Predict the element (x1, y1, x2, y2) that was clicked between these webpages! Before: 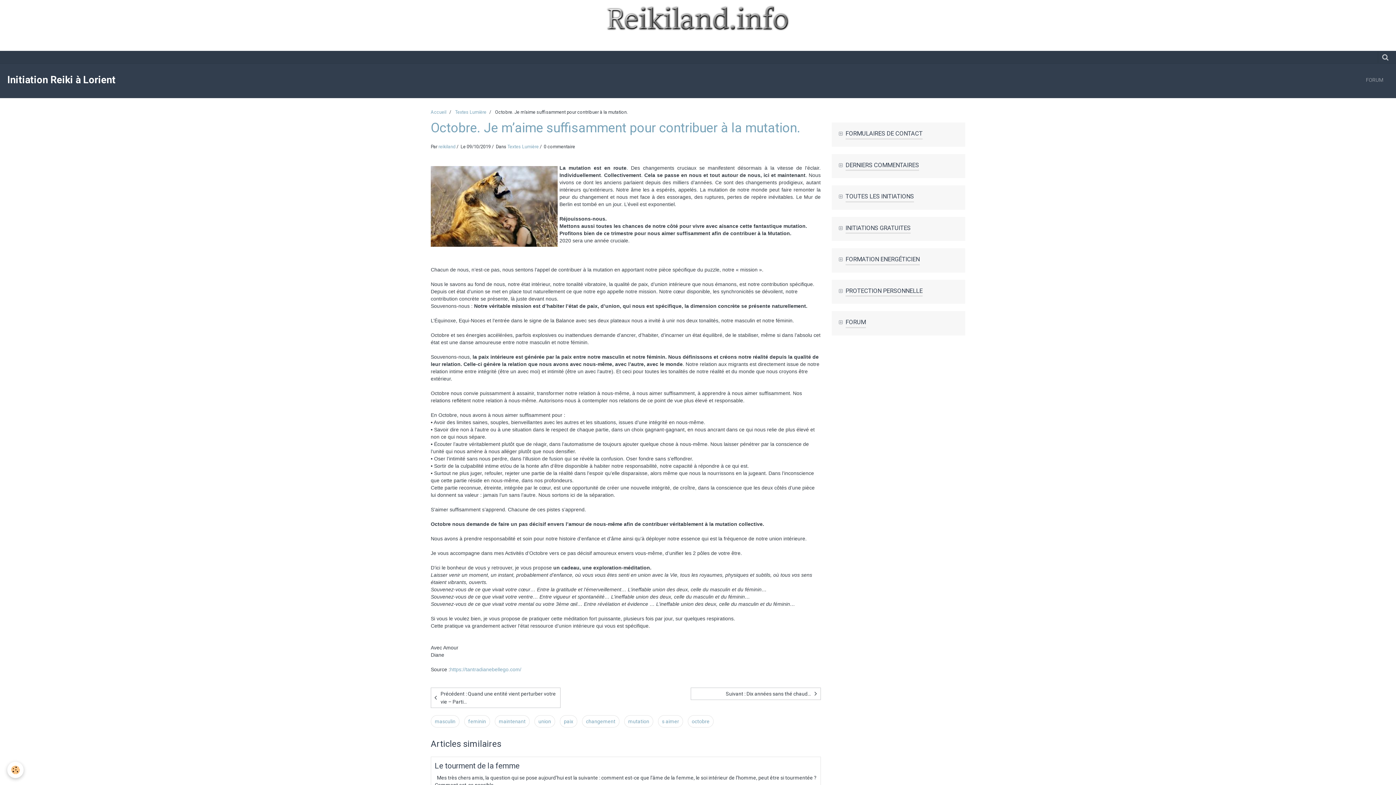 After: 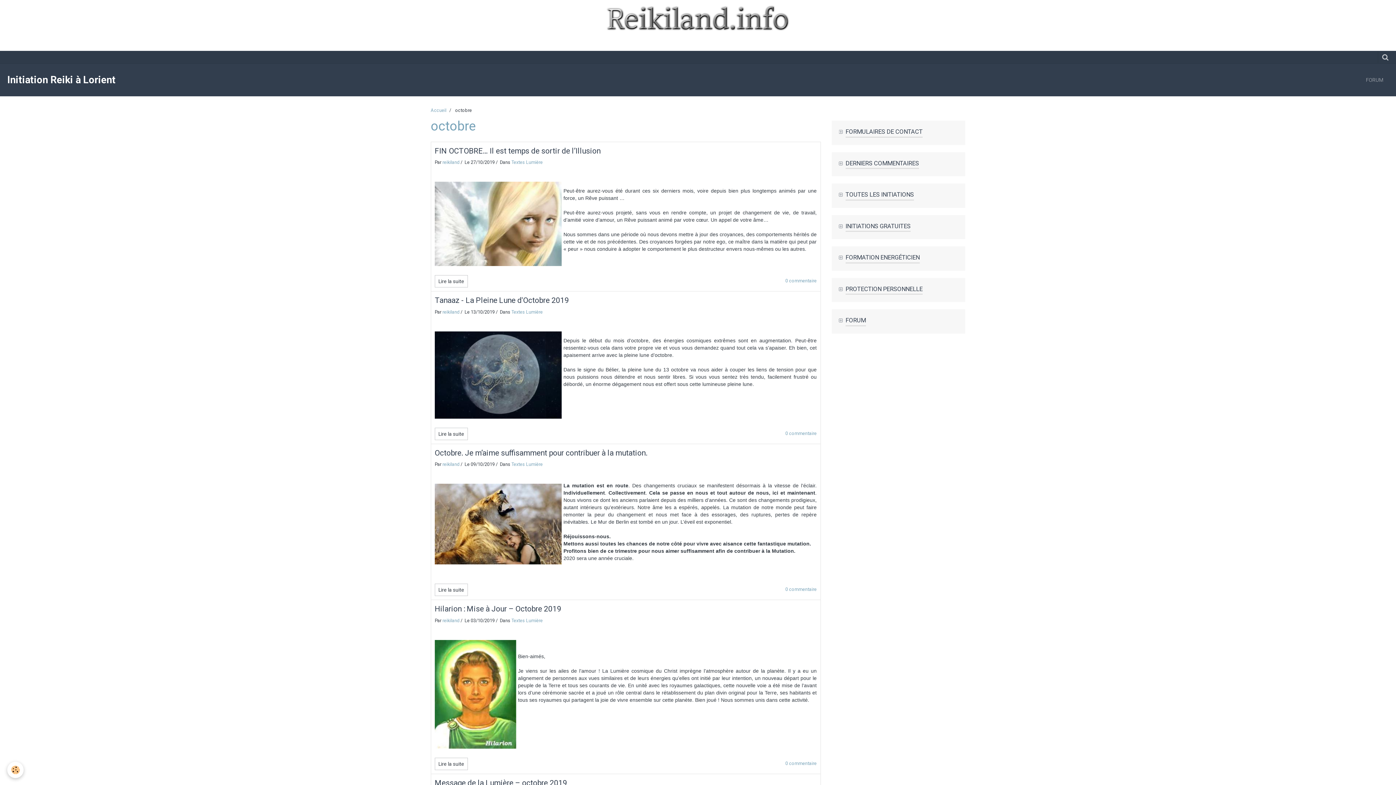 Action: bbox: (688, 715, 713, 728) label: octobre